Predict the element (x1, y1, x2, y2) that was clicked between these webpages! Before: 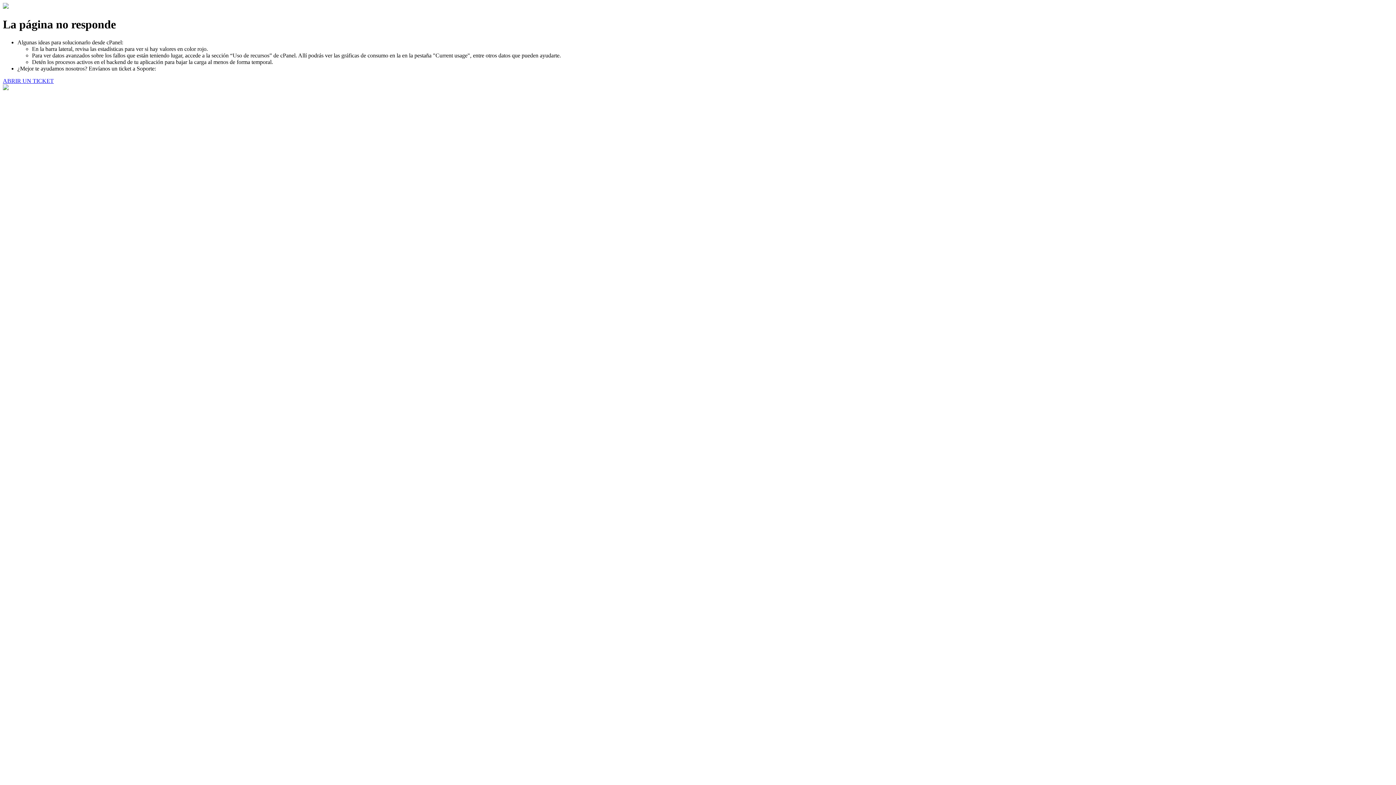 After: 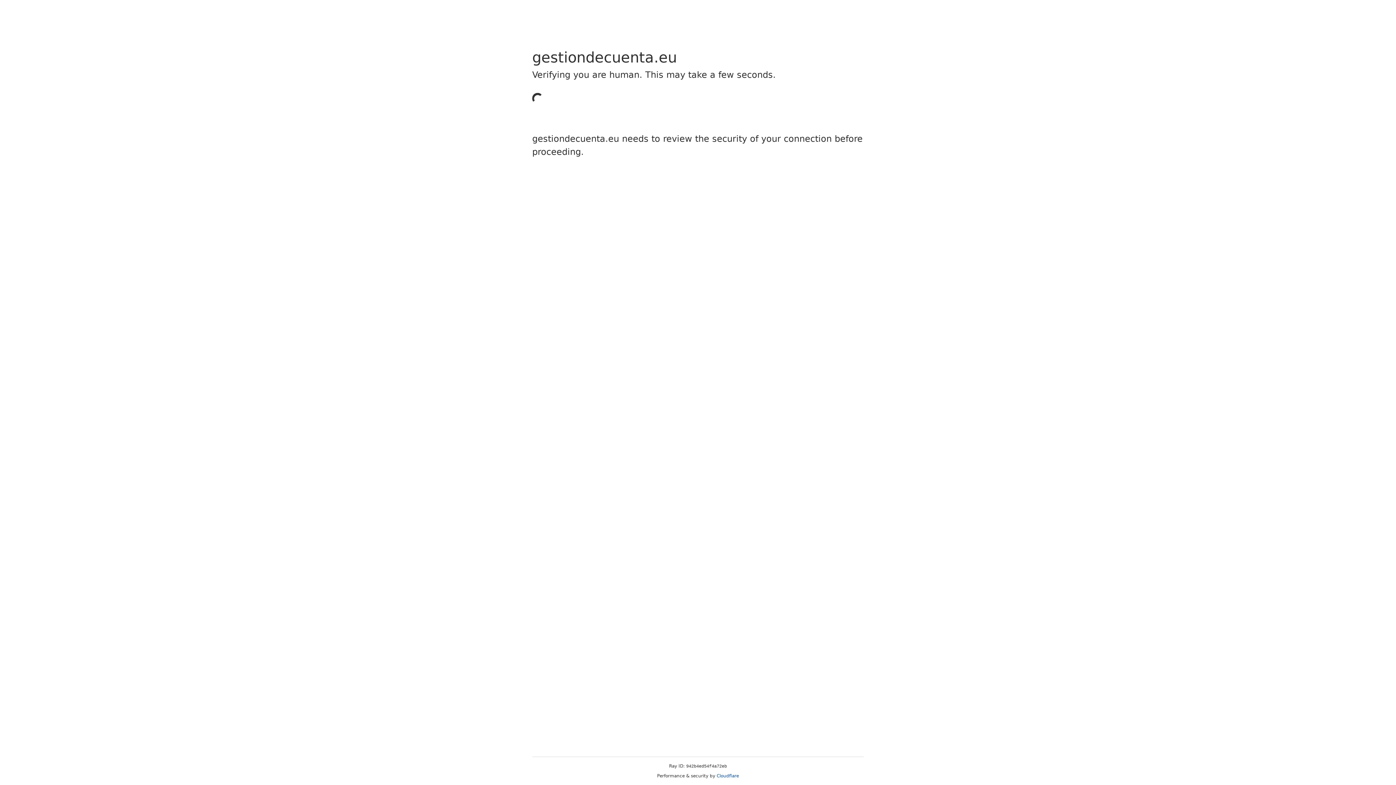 Action: bbox: (2, 77, 53, 83) label: ABRIR UN TICKET